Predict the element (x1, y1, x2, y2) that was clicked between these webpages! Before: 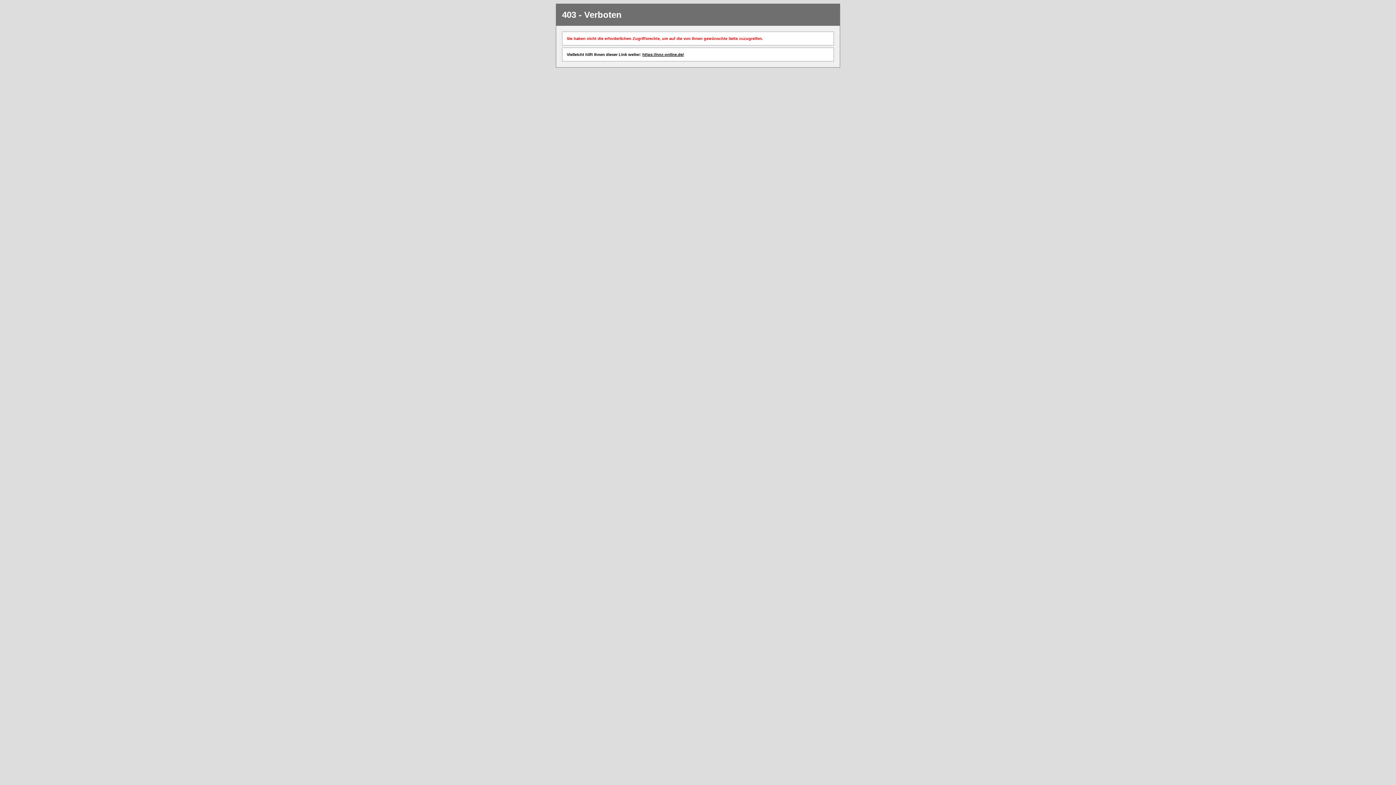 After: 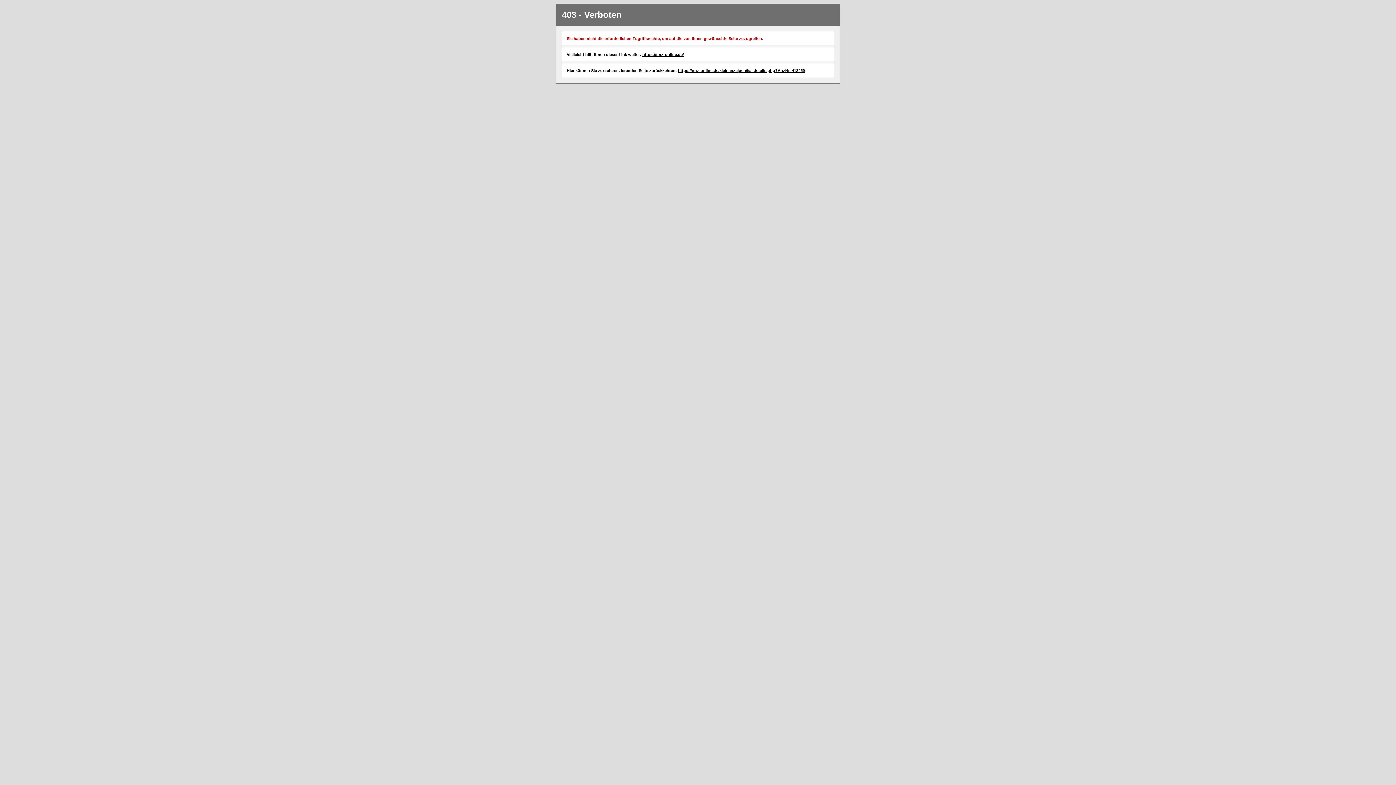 Action: bbox: (642, 52, 684, 56) label: https://nnz-online.de/